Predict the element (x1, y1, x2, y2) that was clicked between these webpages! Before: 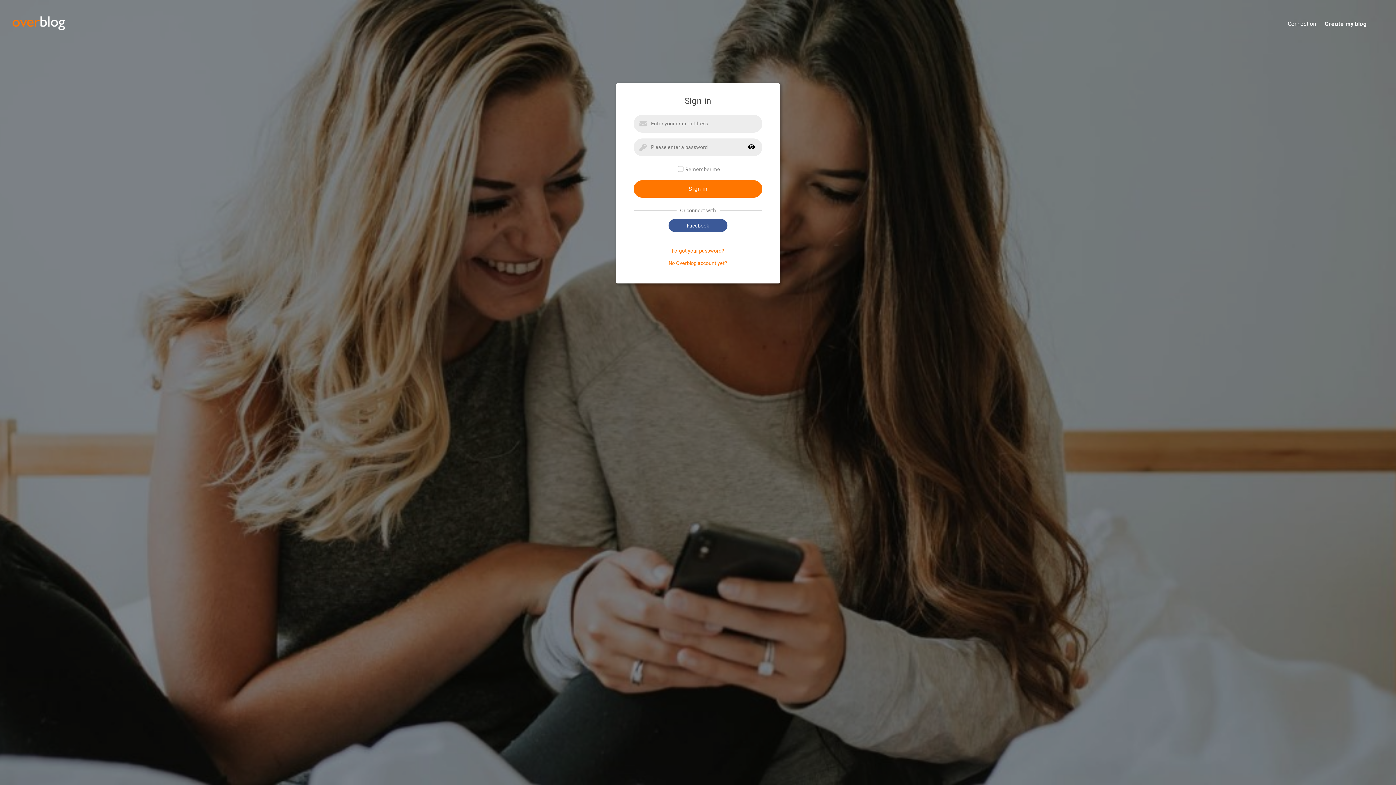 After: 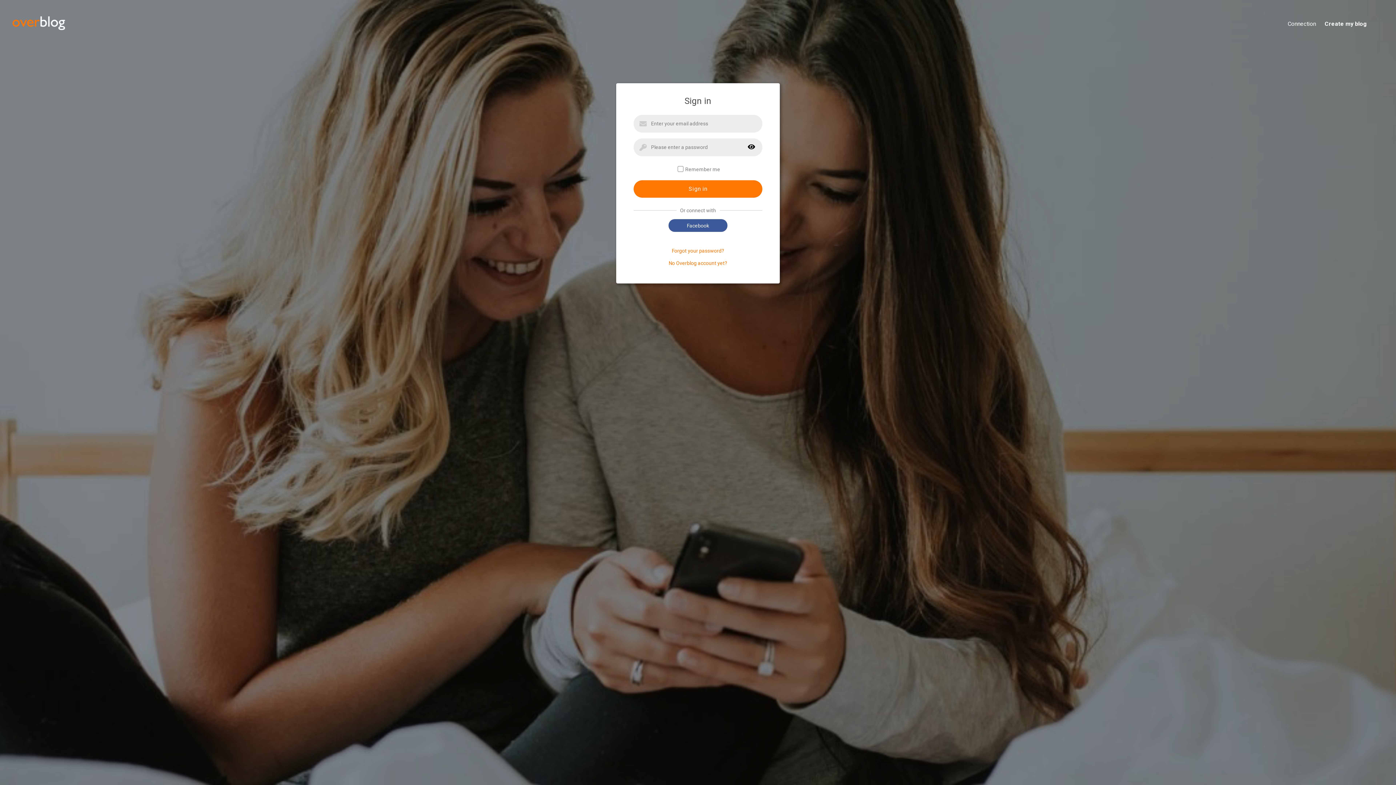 Action: label: Connection bbox: (1279, 20, 1316, 28)